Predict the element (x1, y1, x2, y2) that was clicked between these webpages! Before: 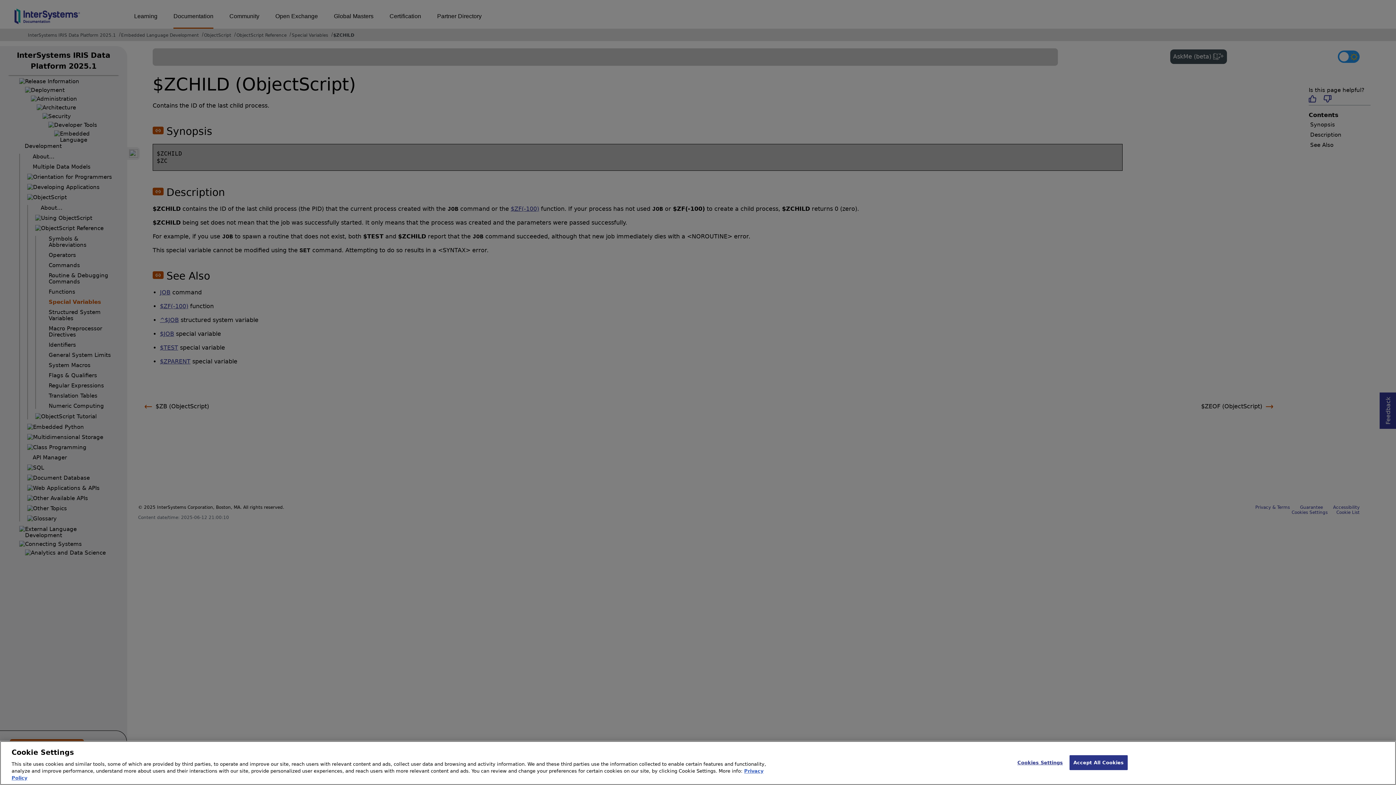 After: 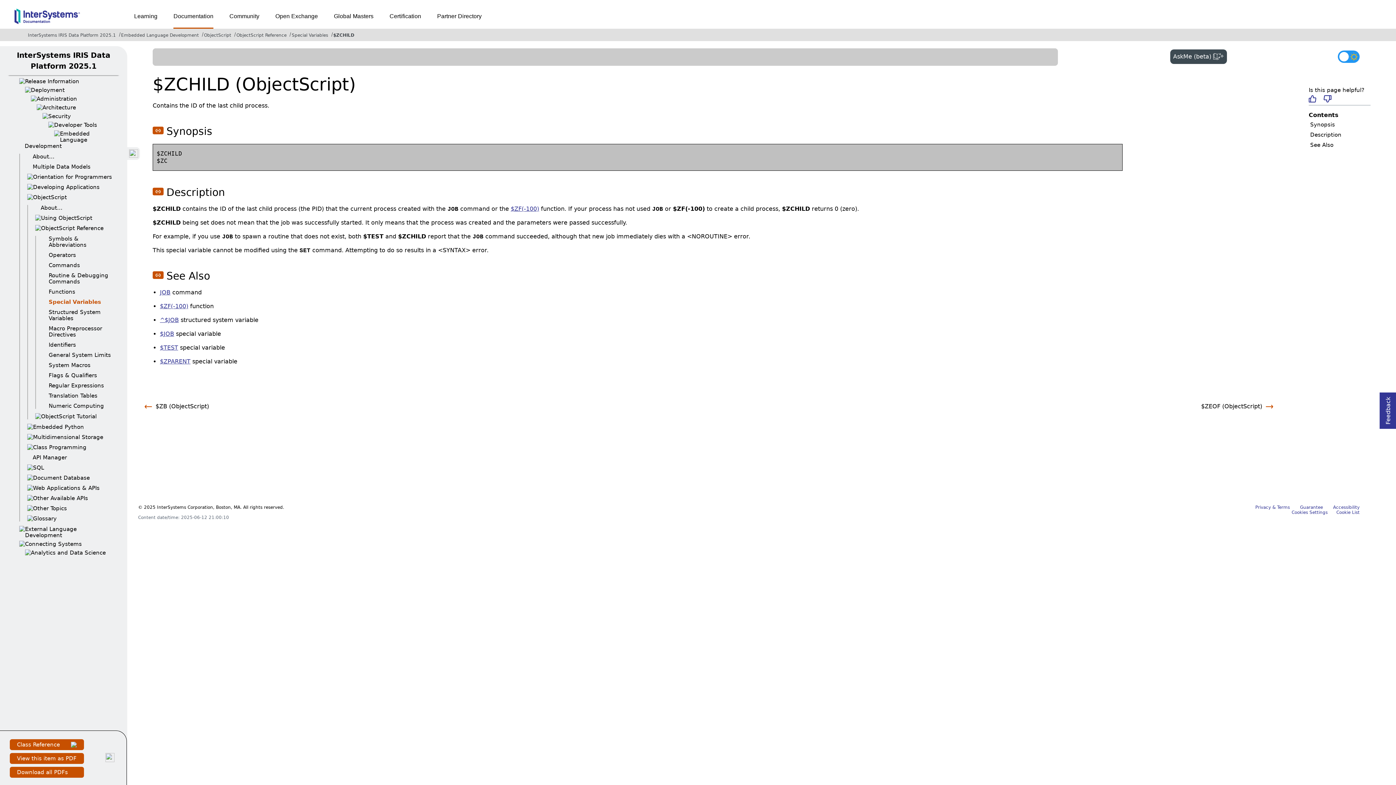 Action: bbox: (1069, 755, 1128, 770) label: Accept All Cookies